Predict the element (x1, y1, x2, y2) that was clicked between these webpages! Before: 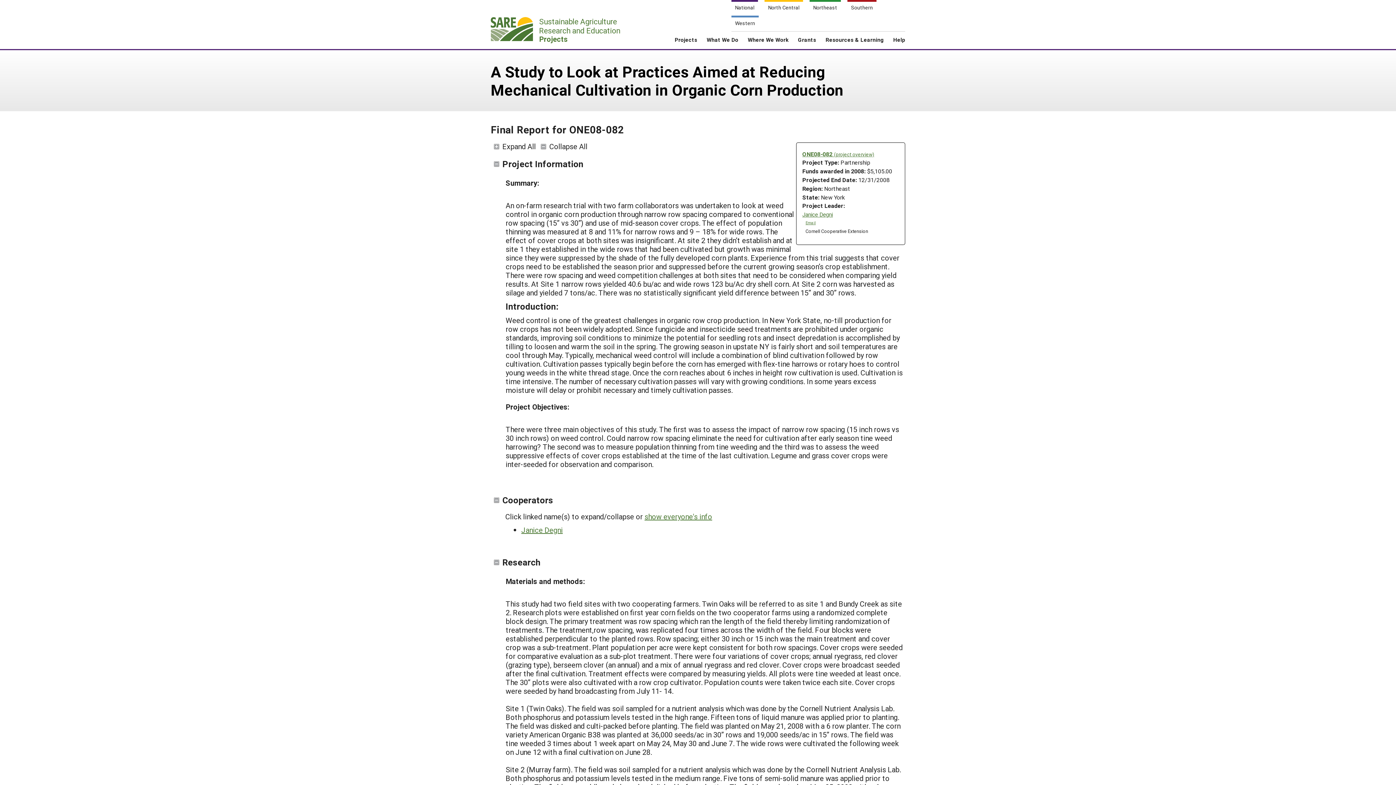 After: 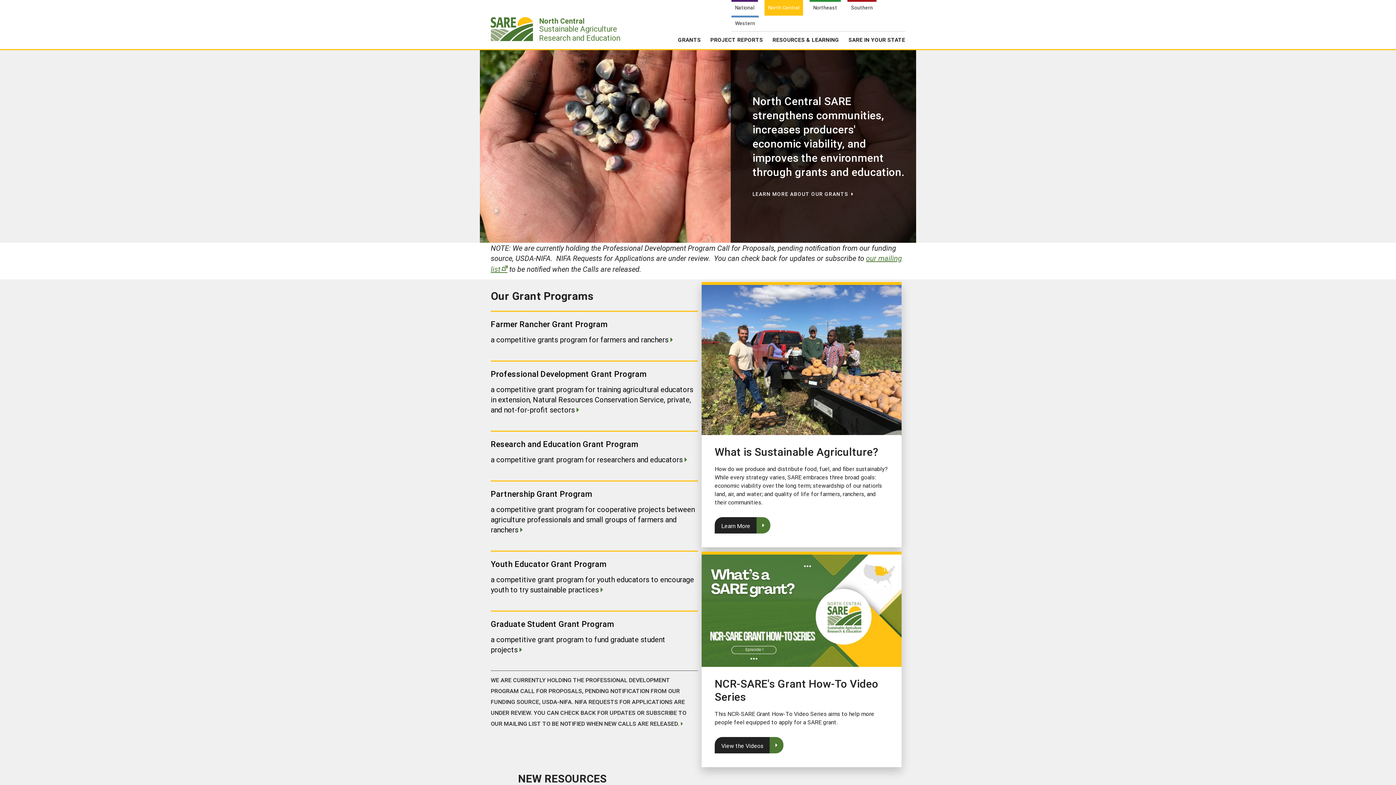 Action: label: North Central bbox: (764, 0, 803, 15)